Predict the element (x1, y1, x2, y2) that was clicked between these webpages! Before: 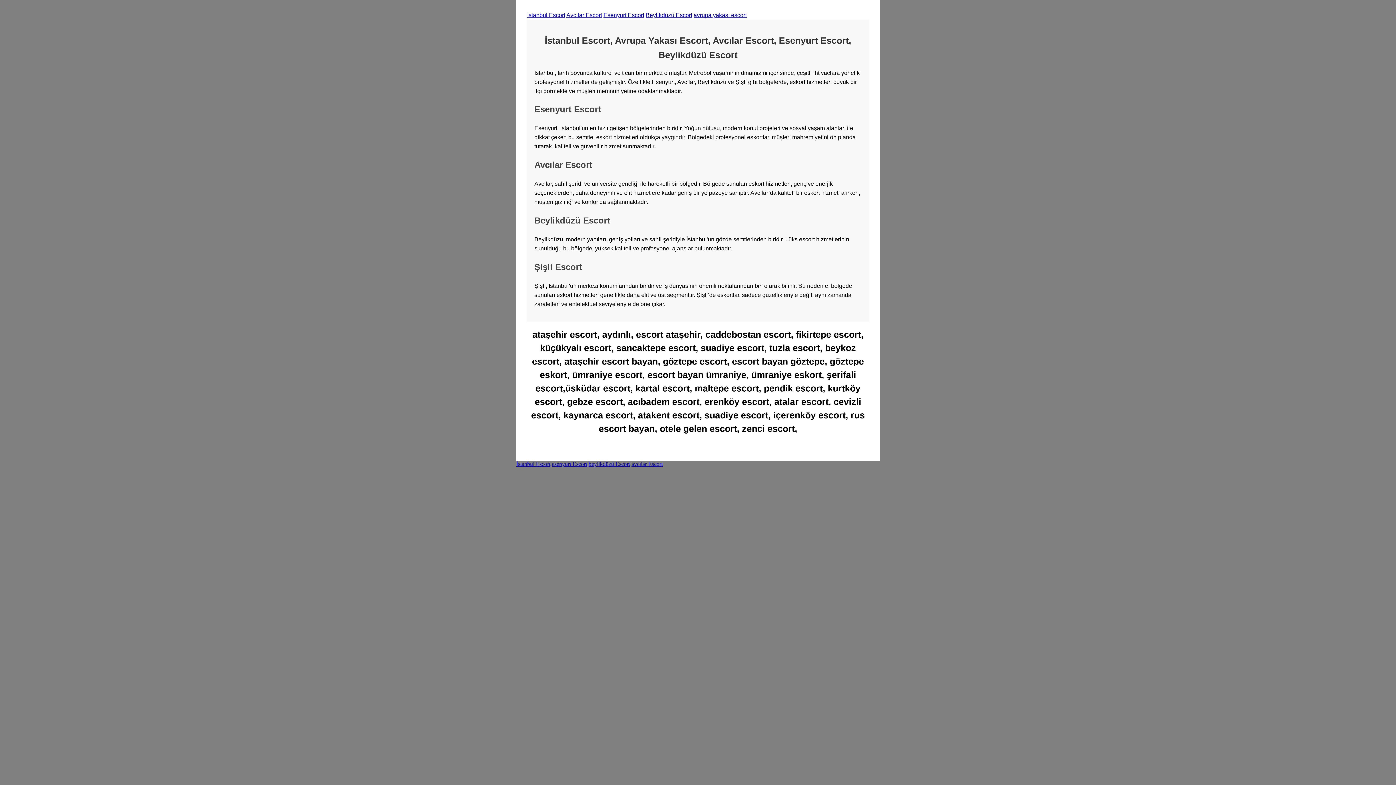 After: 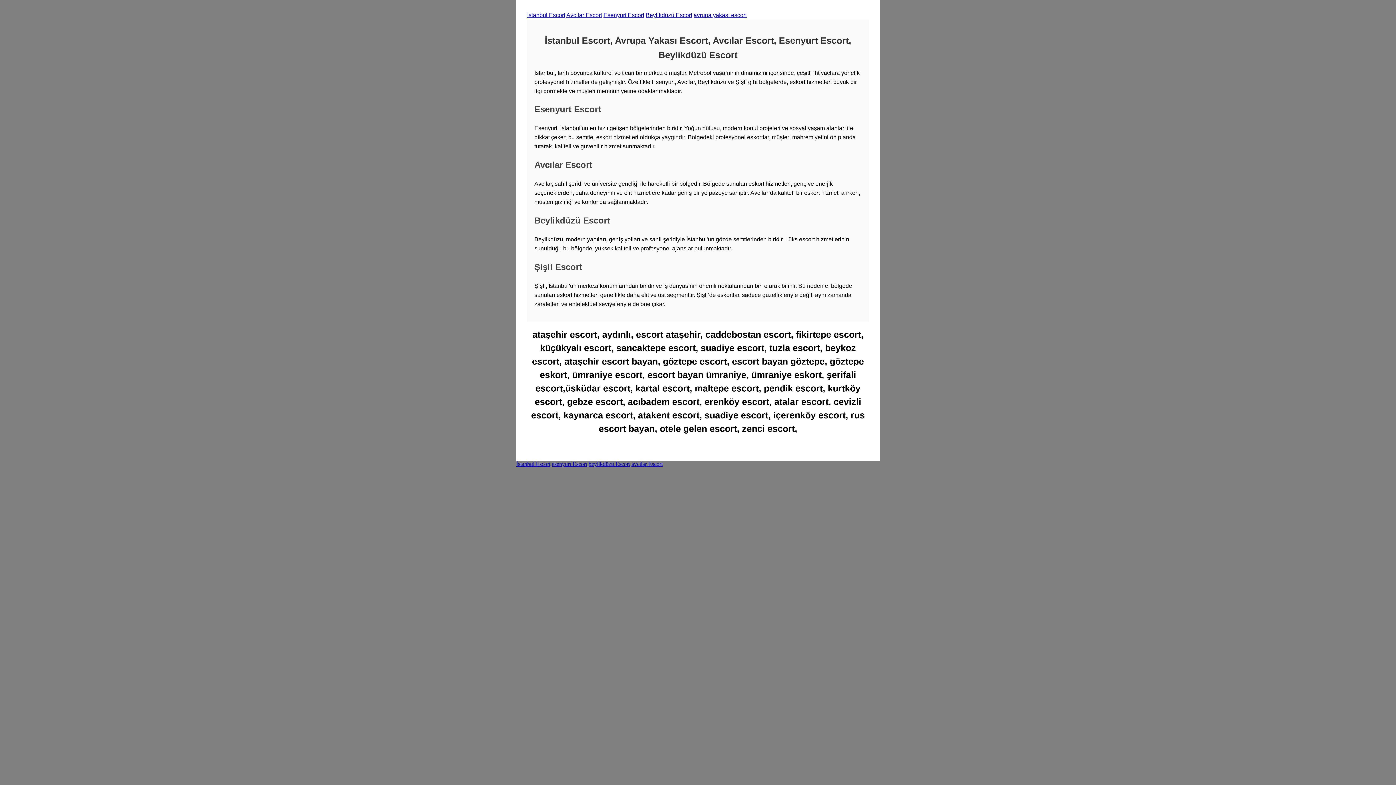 Action: label: beylikdüzü Escort bbox: (588, 461, 630, 467)